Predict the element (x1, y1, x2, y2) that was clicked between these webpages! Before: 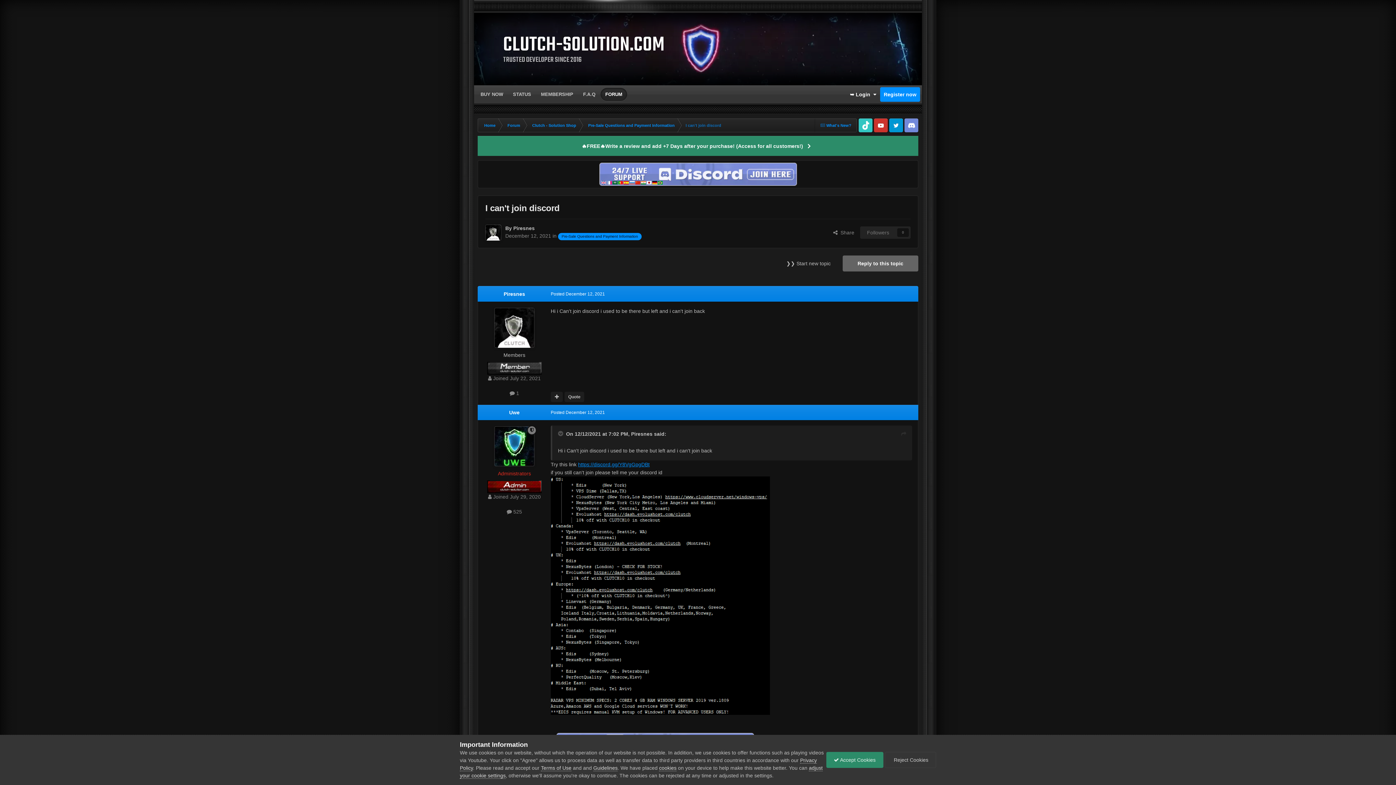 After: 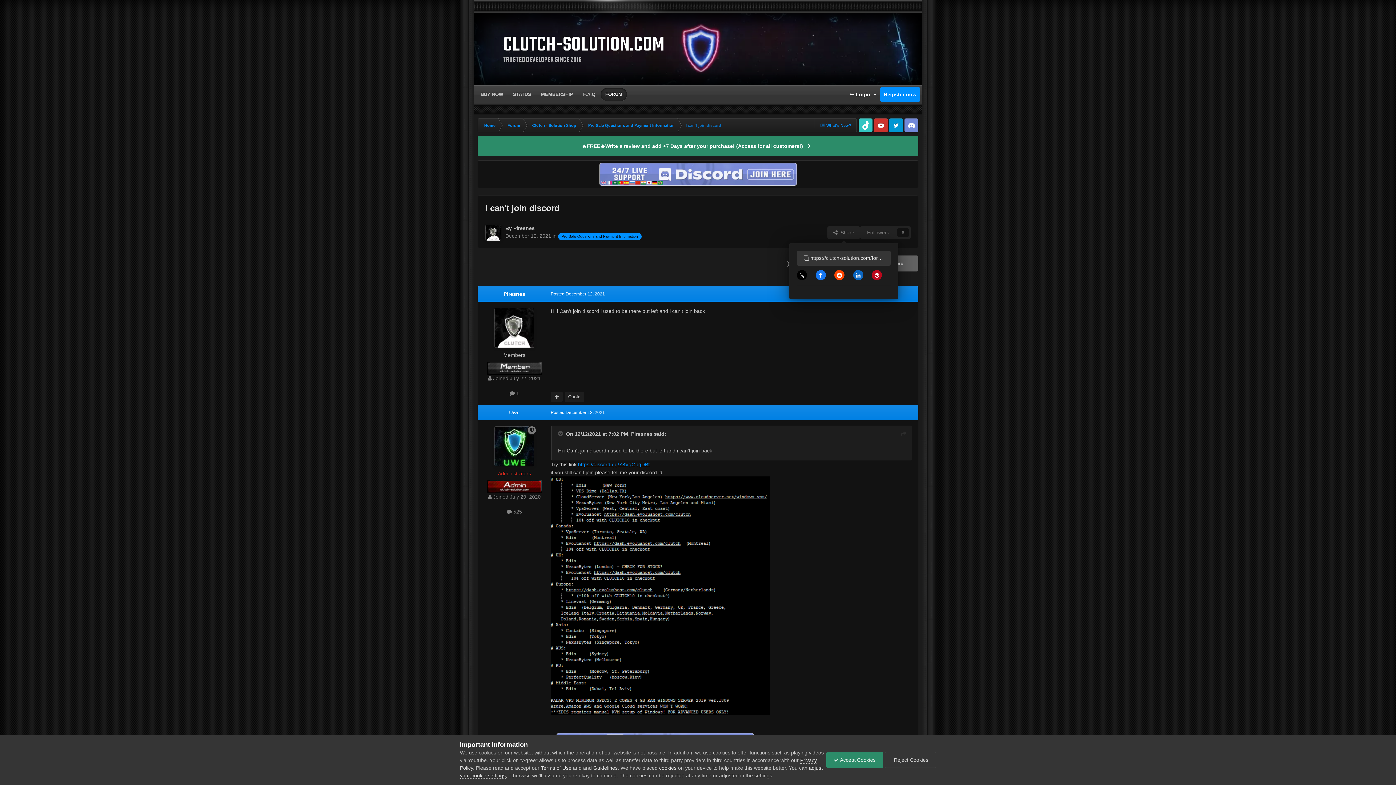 Action: bbox: (827, 226, 860, 239) label:   Share